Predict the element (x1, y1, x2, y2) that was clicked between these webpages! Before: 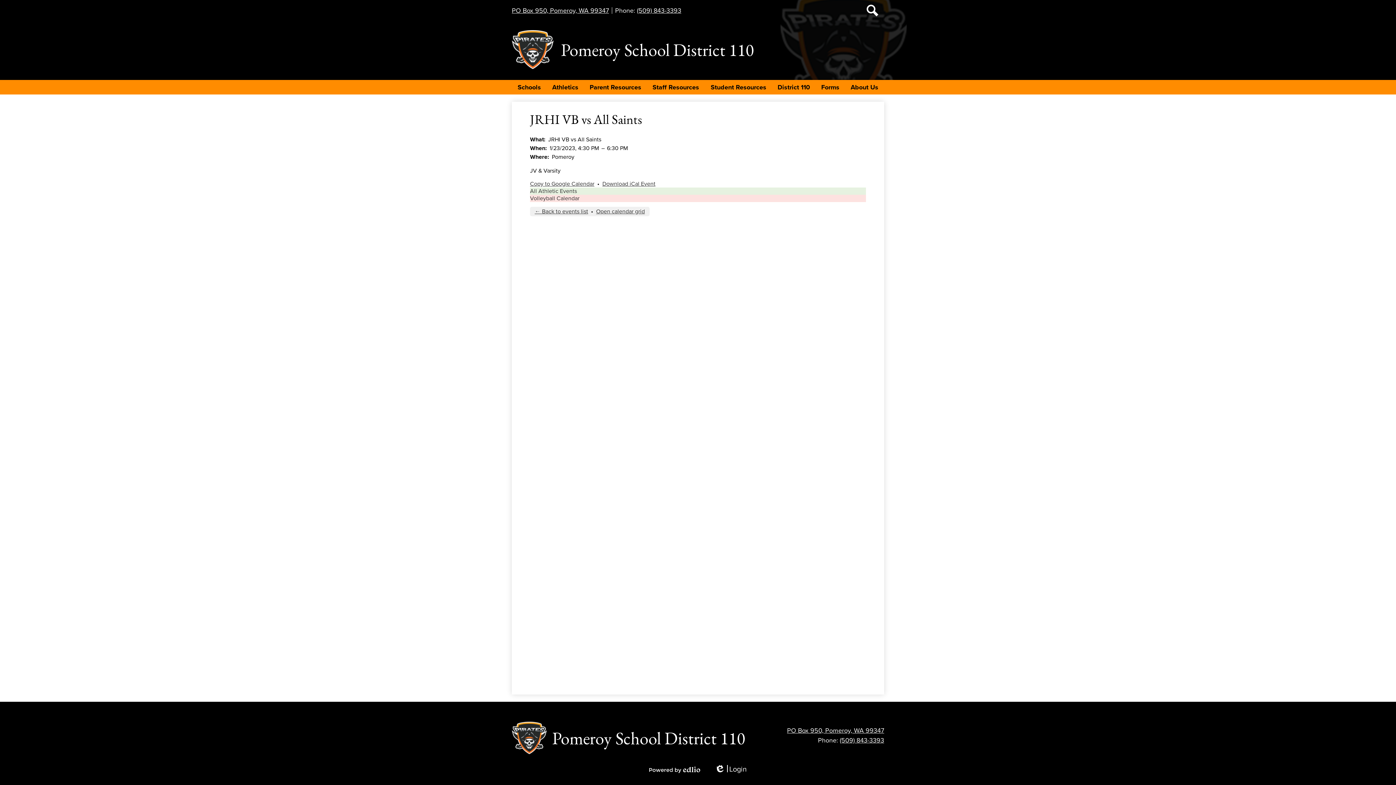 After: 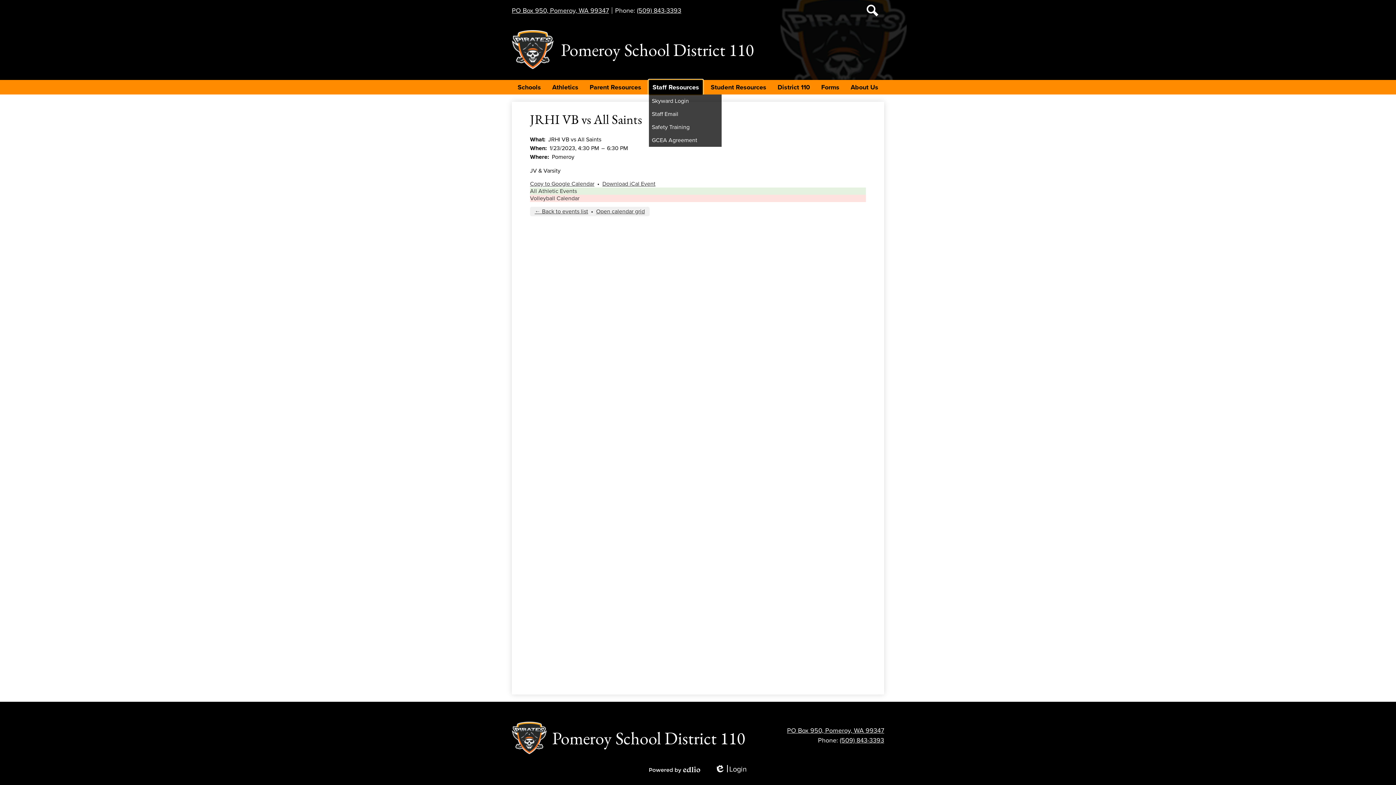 Action: bbox: (649, 80, 703, 94) label: Staff Resources